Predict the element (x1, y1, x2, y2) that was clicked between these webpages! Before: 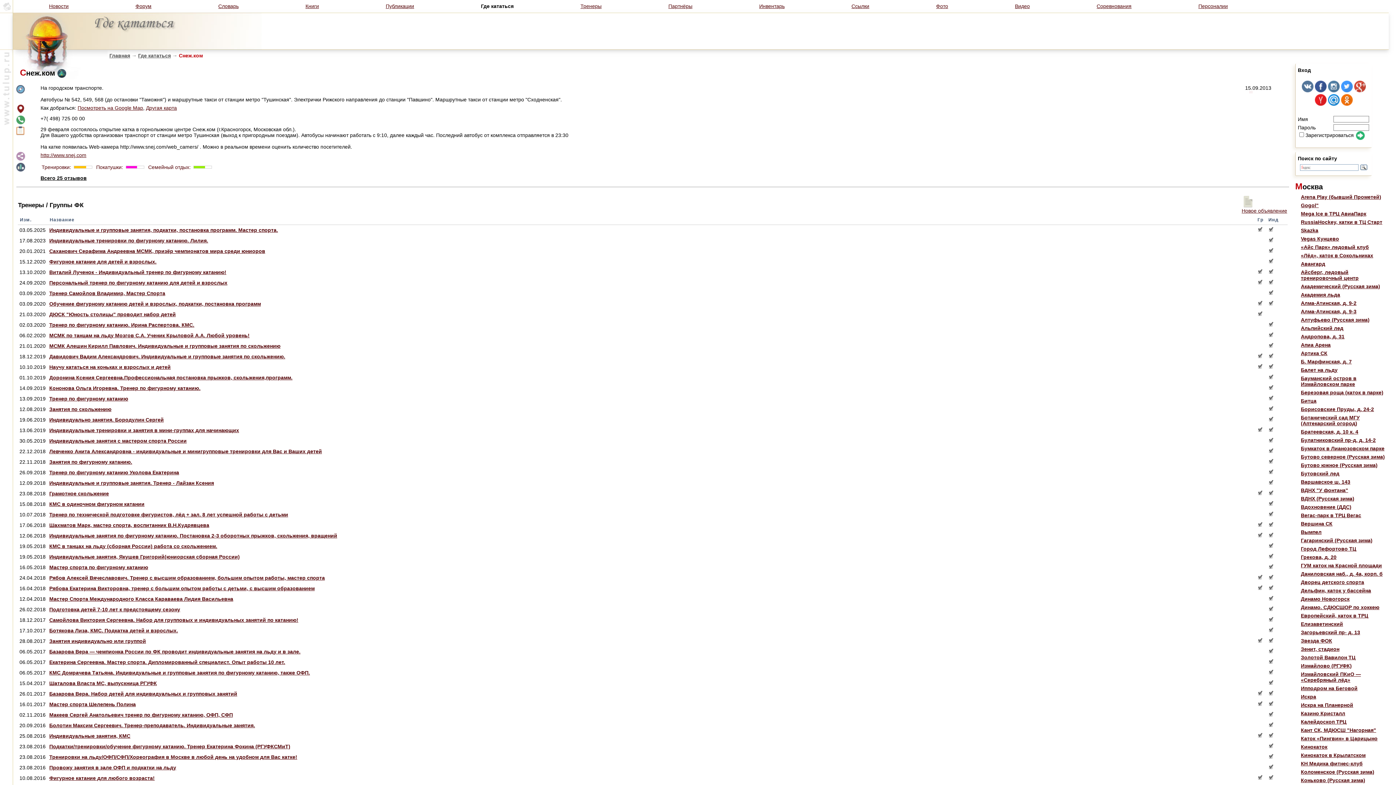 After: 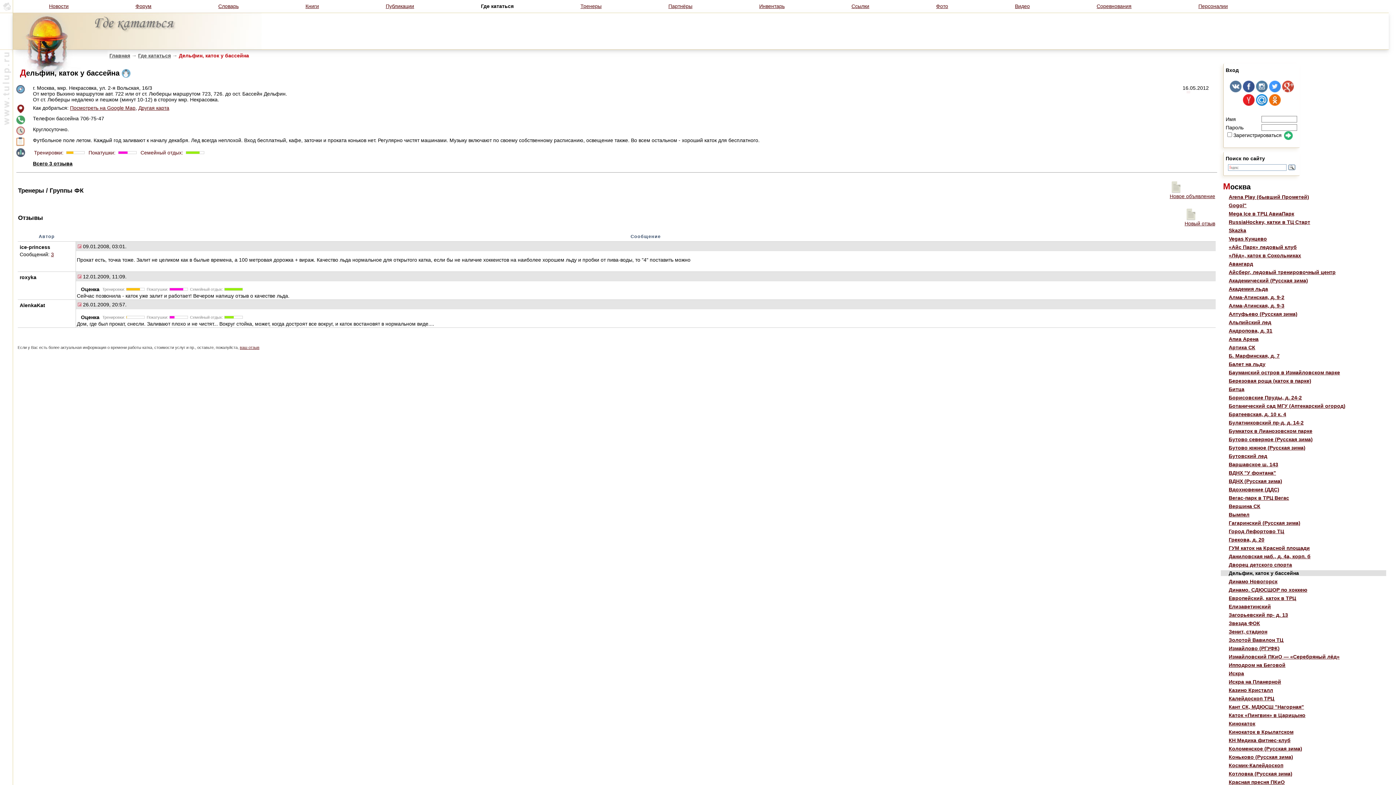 Action: label: Дельфин, каток у бассейна bbox: (1301, 587, 1371, 593)